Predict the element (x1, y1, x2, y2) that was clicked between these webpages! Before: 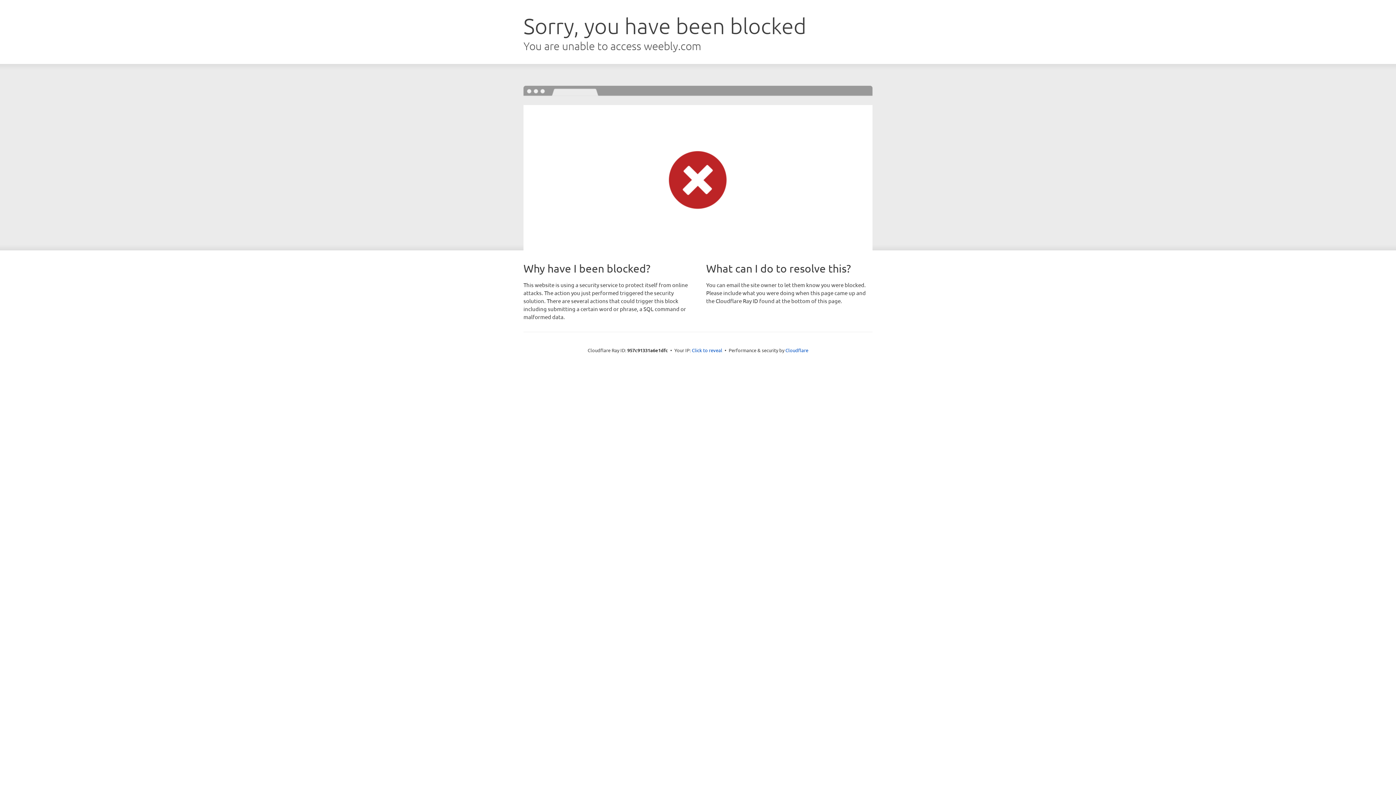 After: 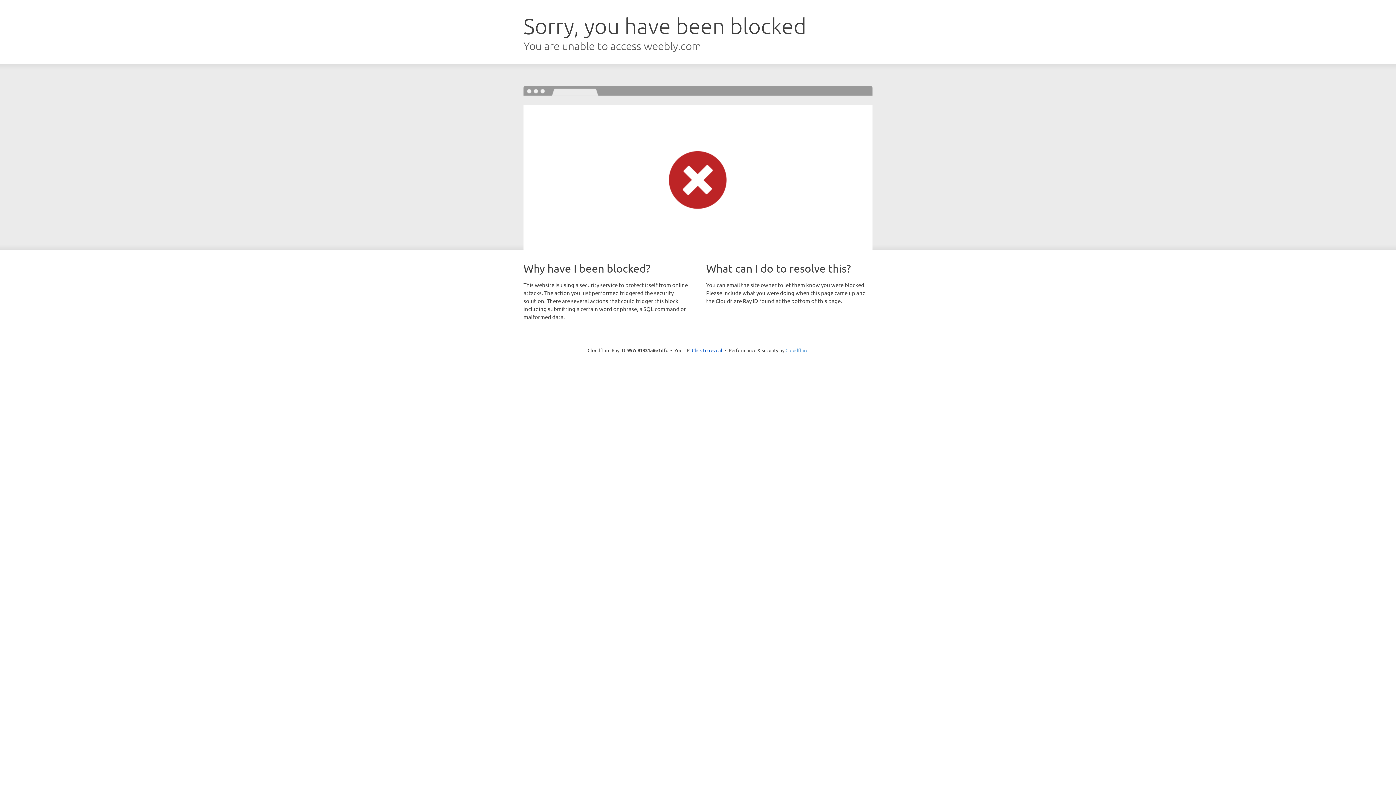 Action: label: Cloudflare bbox: (785, 347, 808, 353)